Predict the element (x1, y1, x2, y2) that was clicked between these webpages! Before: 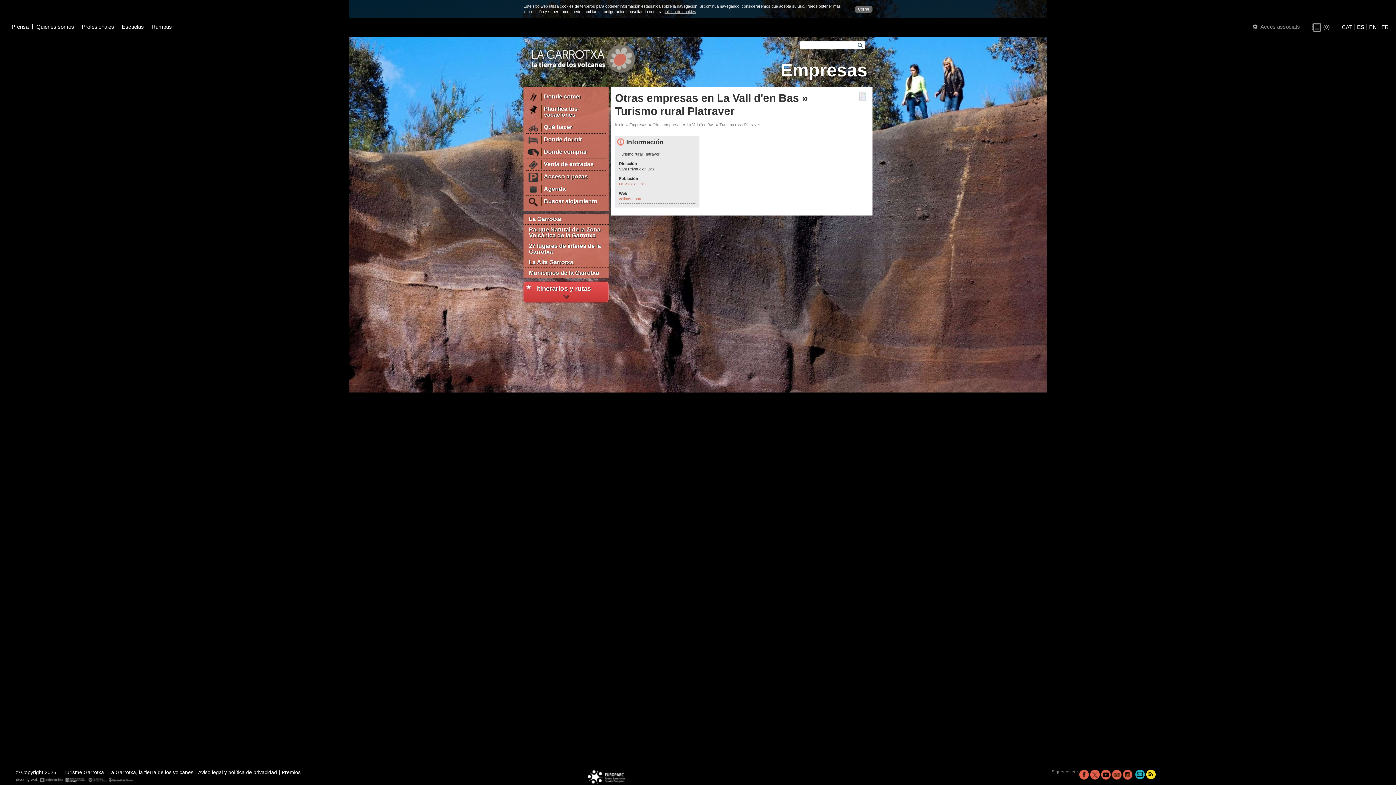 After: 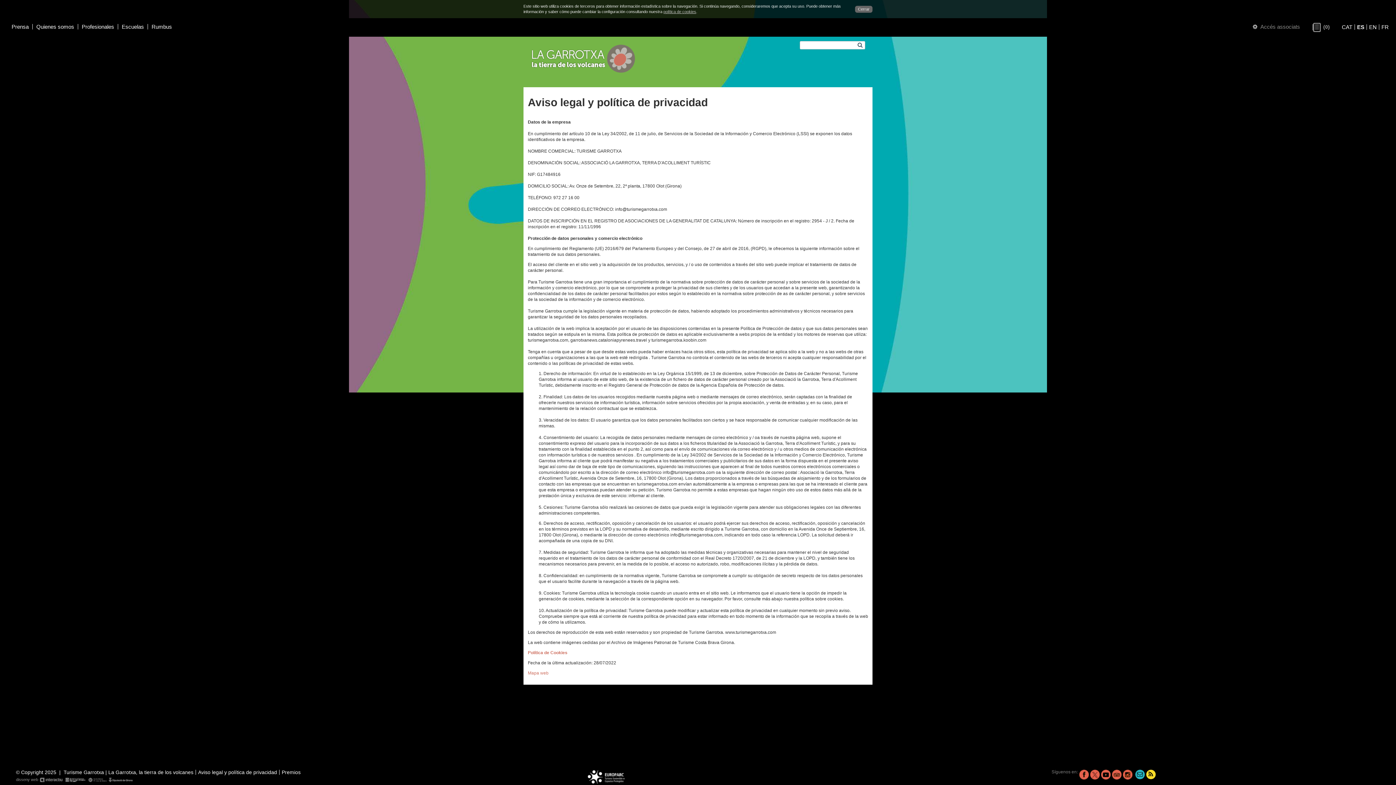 Action: bbox: (198, 769, 277, 775) label: Aviso legal y política de privacidad